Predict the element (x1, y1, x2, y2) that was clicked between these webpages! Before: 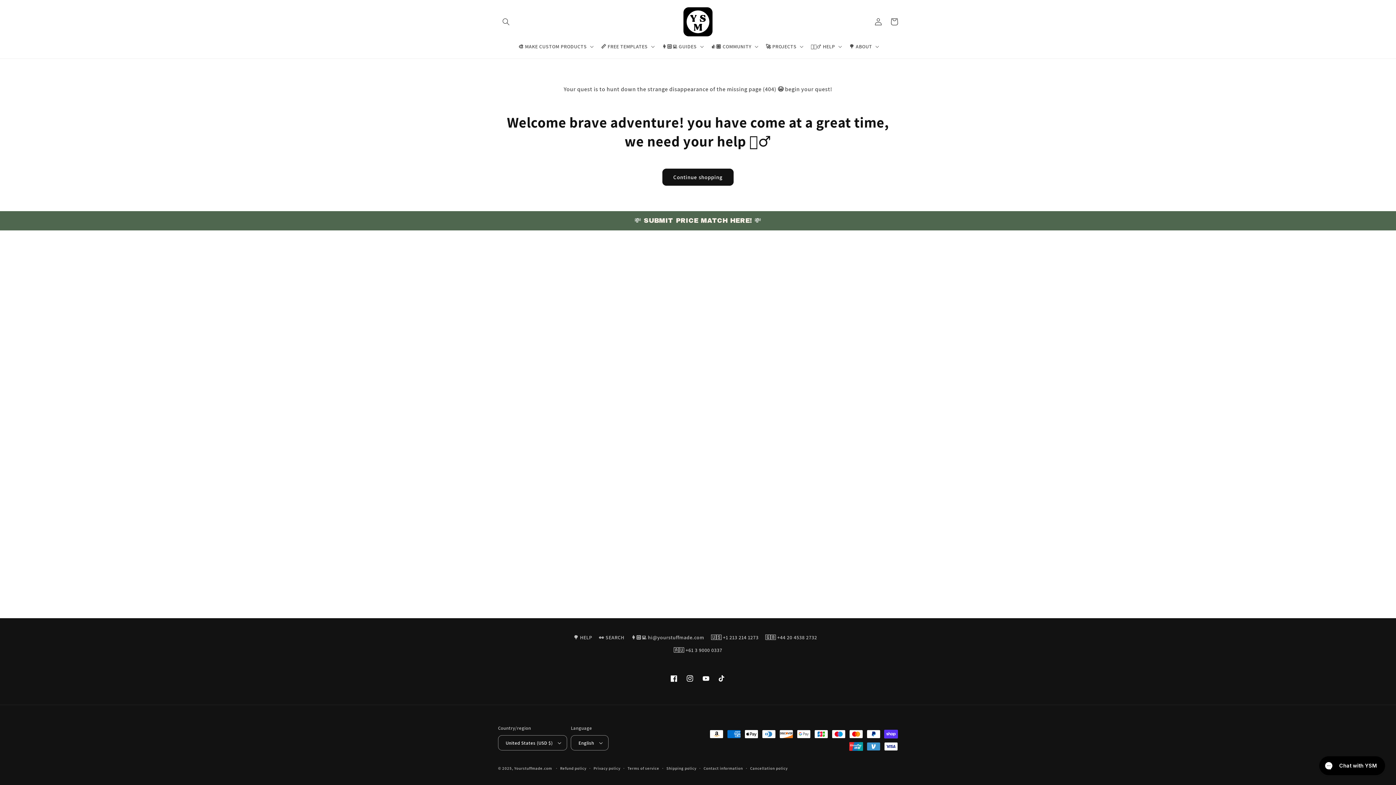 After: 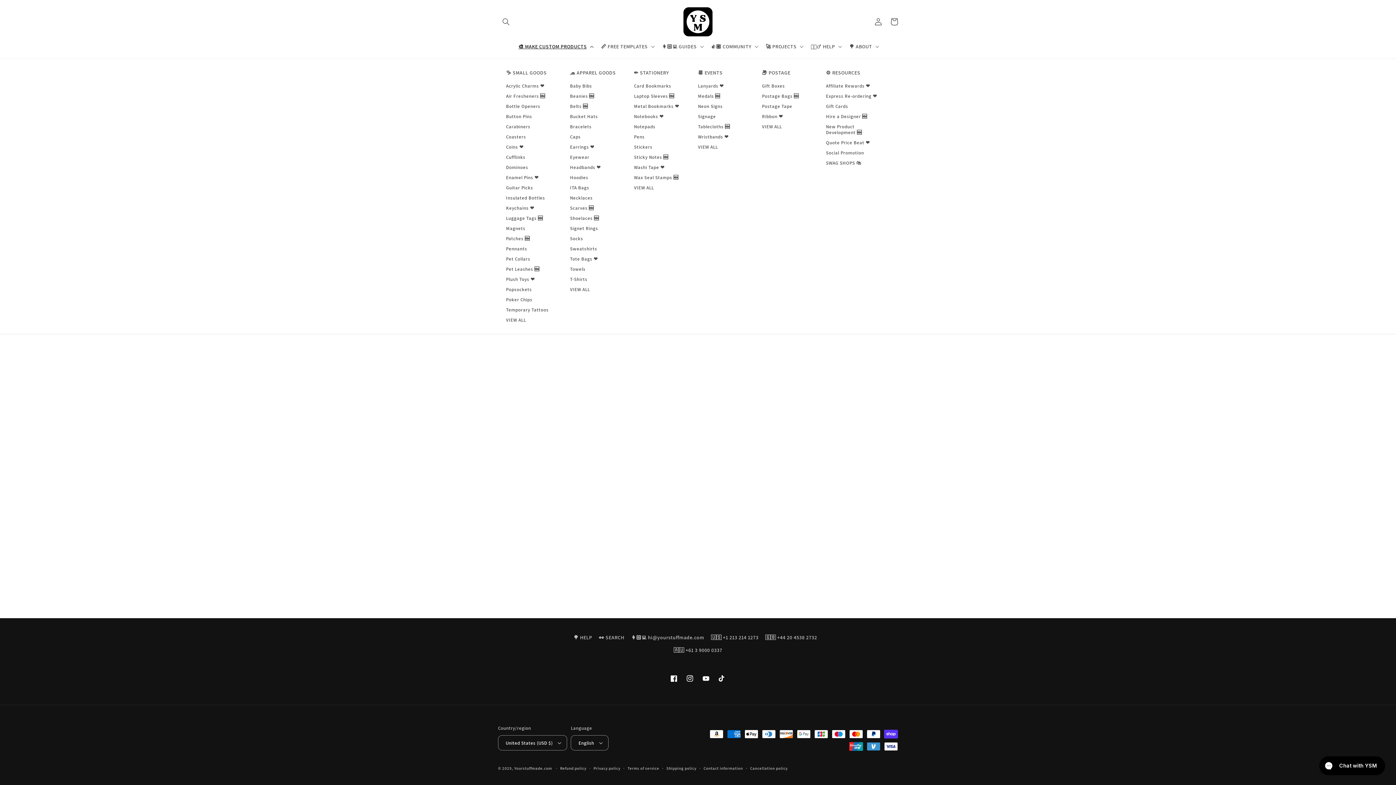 Action: label: 🎨 MAKE CUSTOM PRODUCTS bbox: (514, 38, 596, 54)